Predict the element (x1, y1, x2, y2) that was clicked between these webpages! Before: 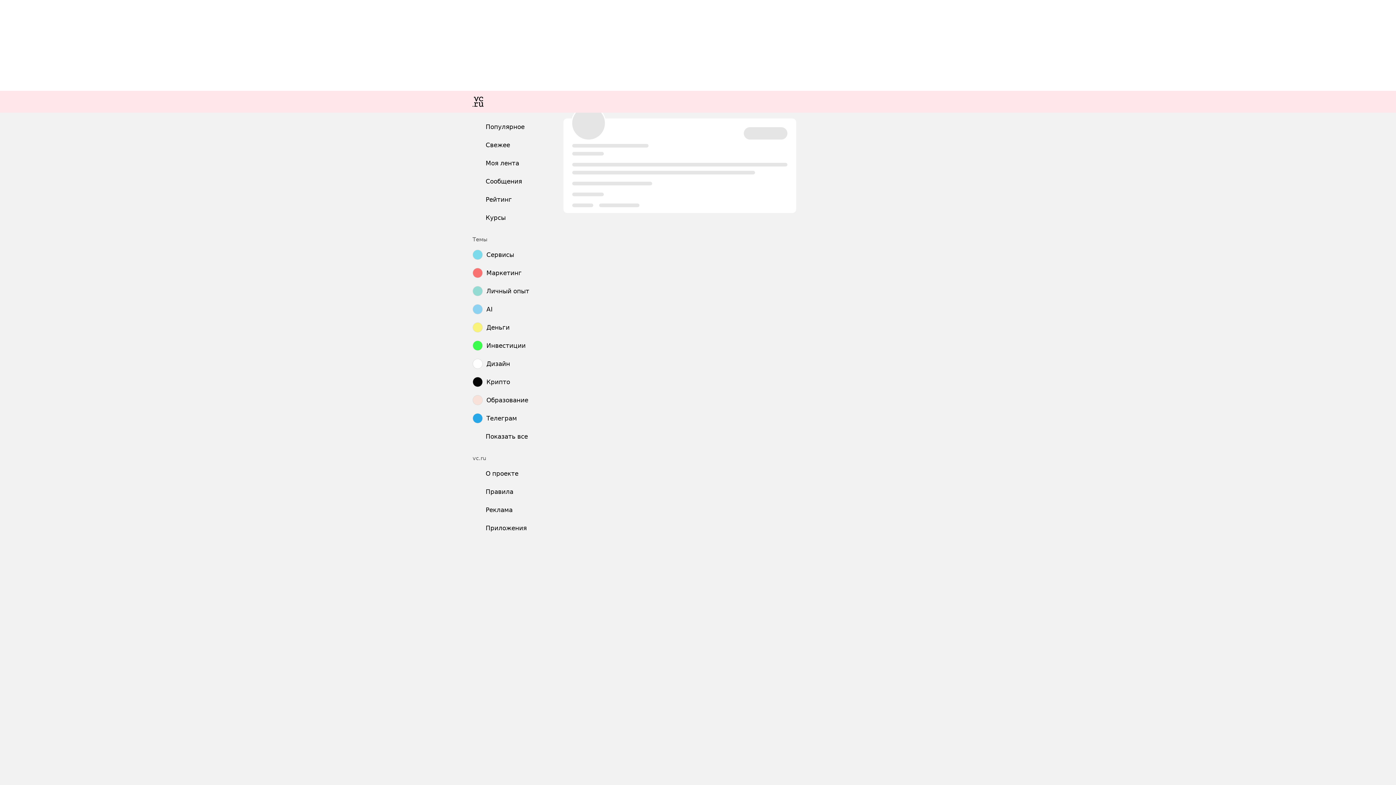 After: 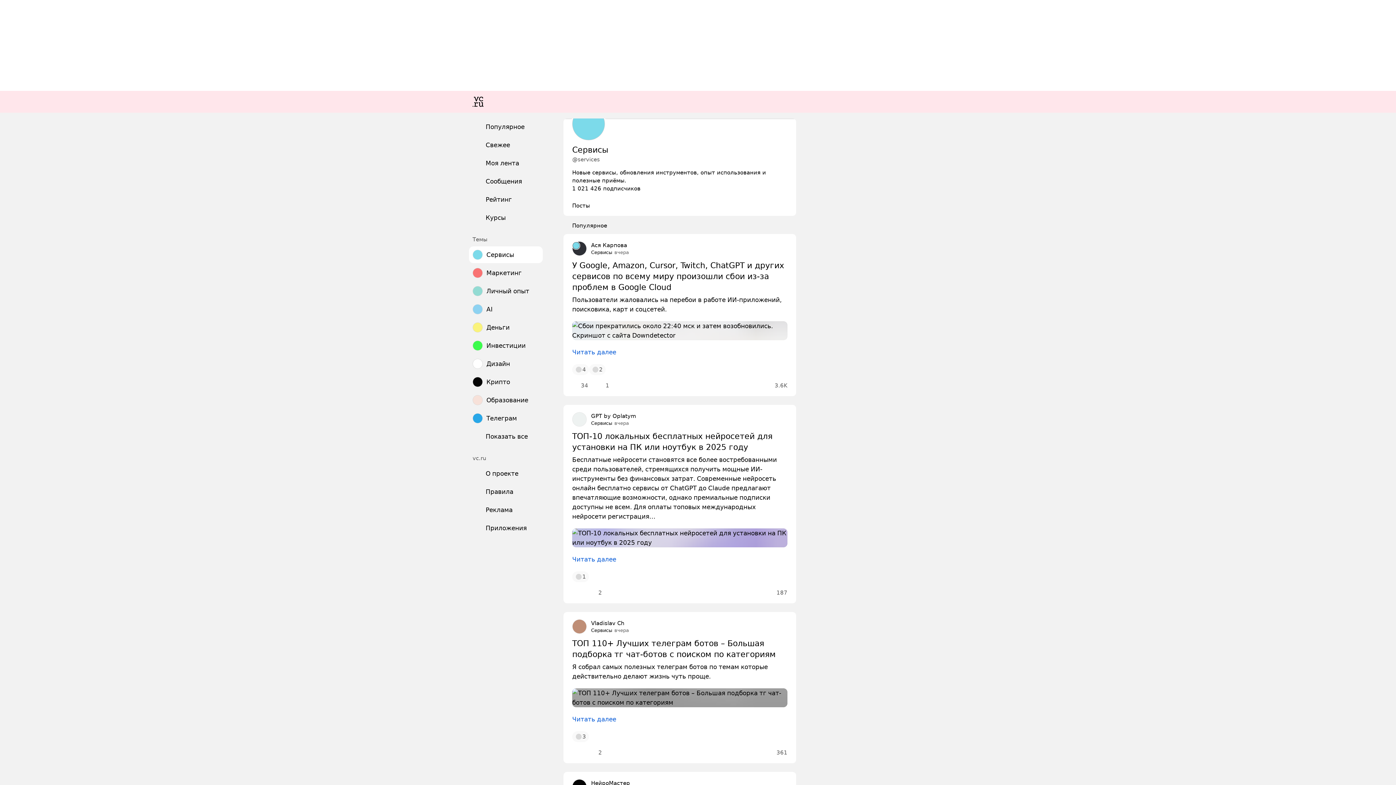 Action: bbox: (469, 246, 542, 263) label: Сервисы